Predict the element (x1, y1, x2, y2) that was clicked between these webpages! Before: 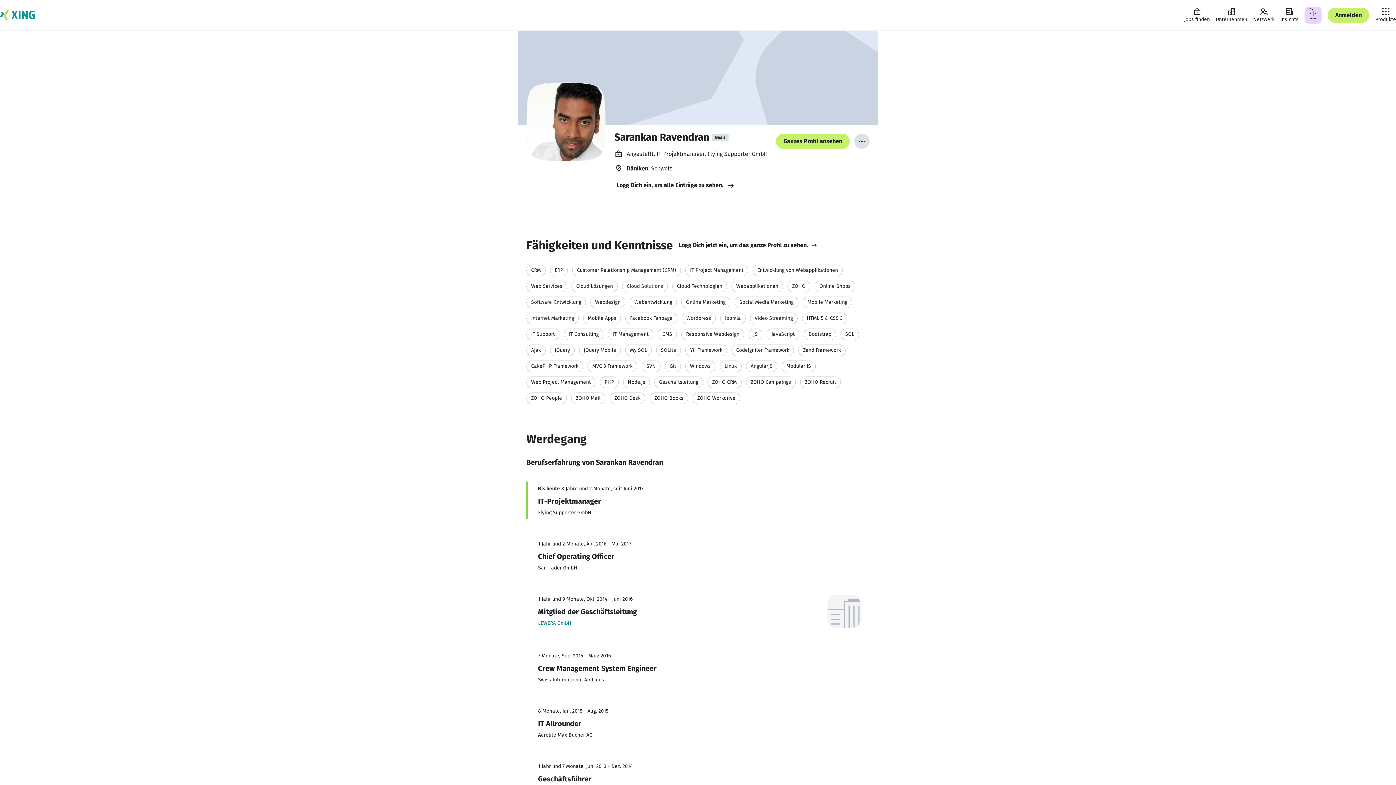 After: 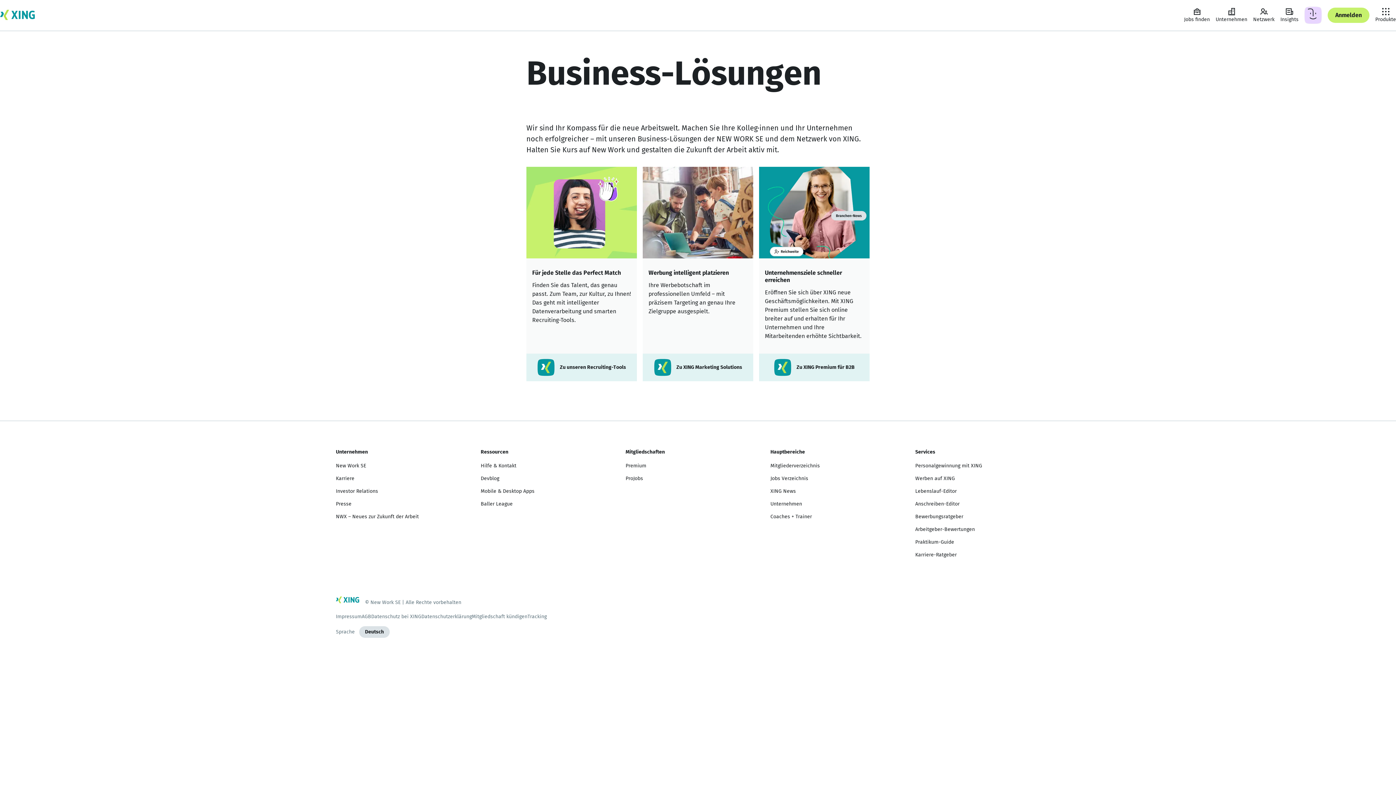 Action: label: Produkte bbox: (1372, 4, 1399, 26)